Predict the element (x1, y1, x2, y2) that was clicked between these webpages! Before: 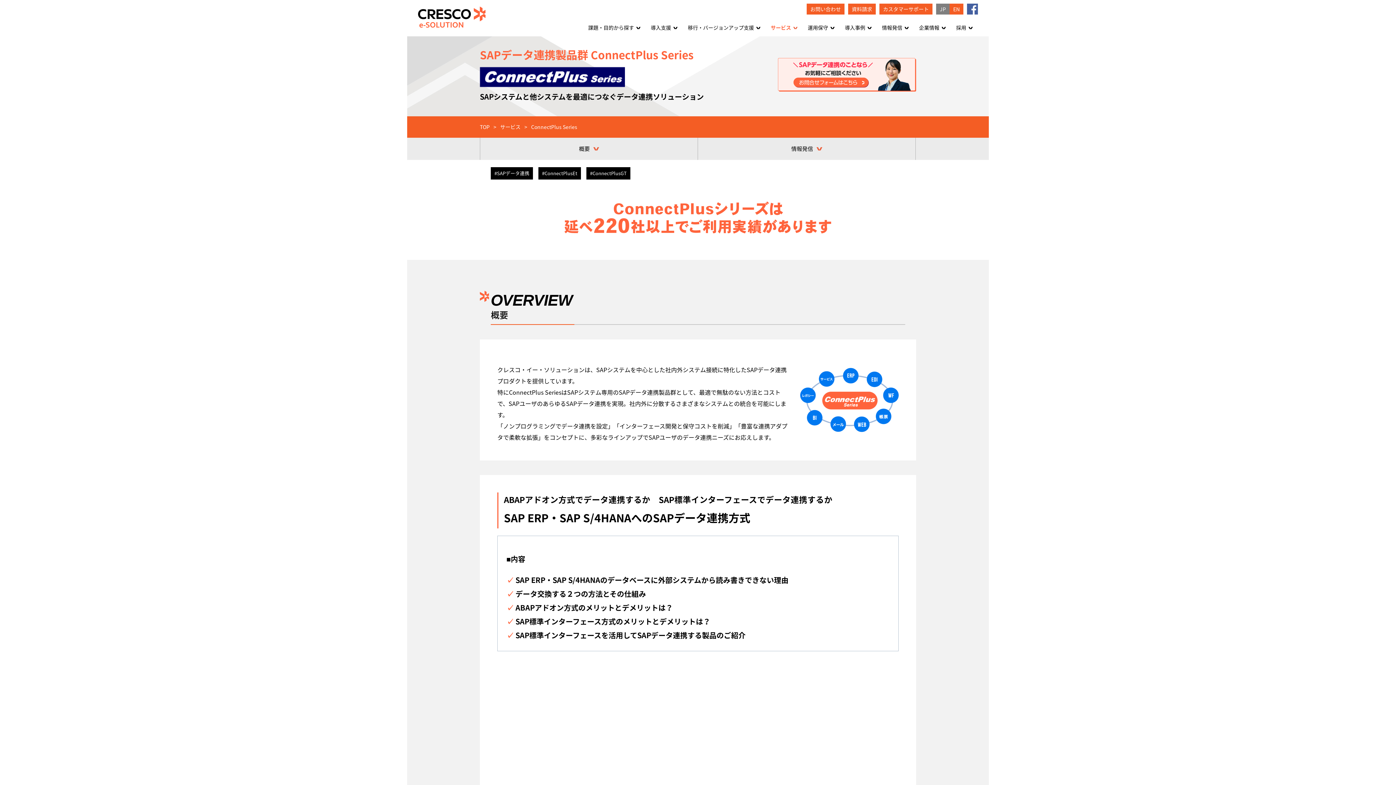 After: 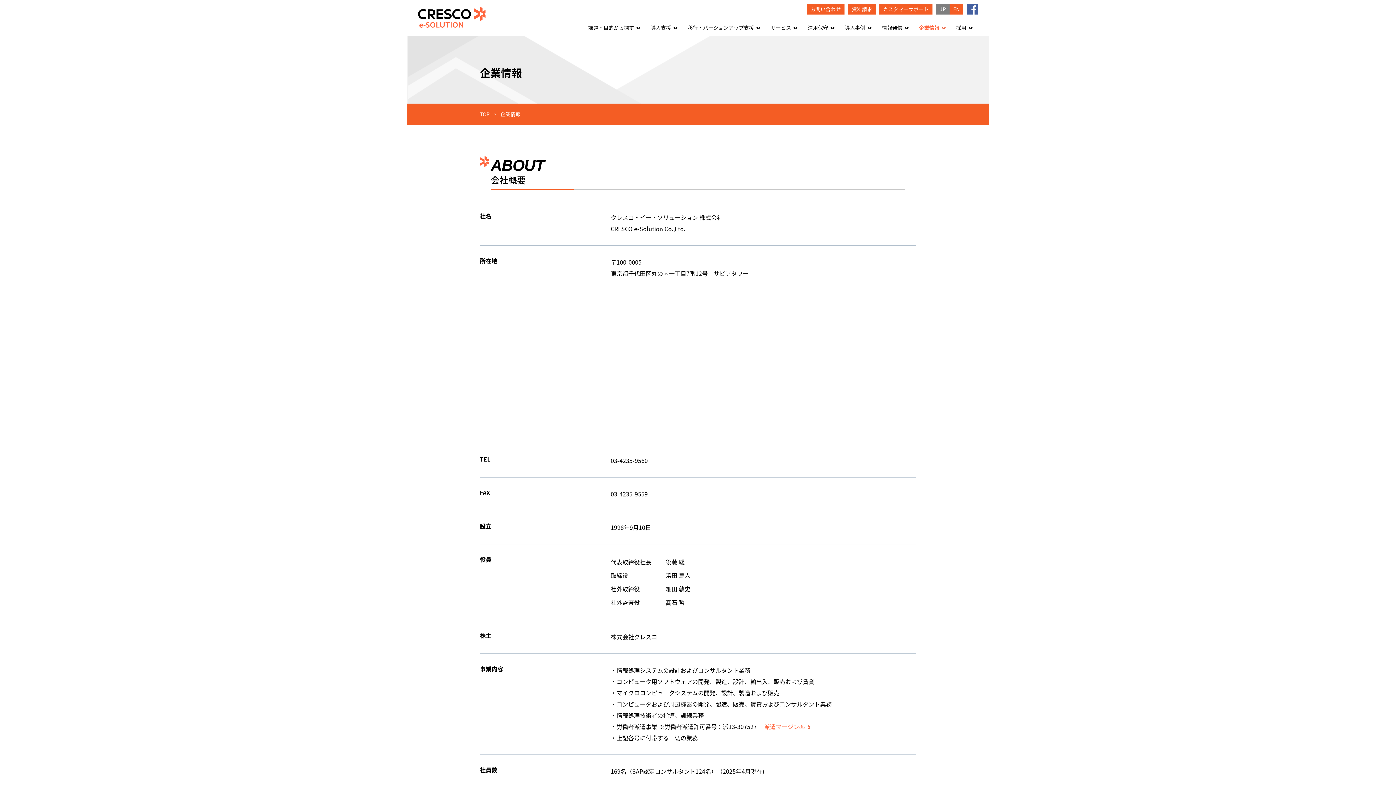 Action: bbox: (919, 24, 939, 31) label: 企業情報